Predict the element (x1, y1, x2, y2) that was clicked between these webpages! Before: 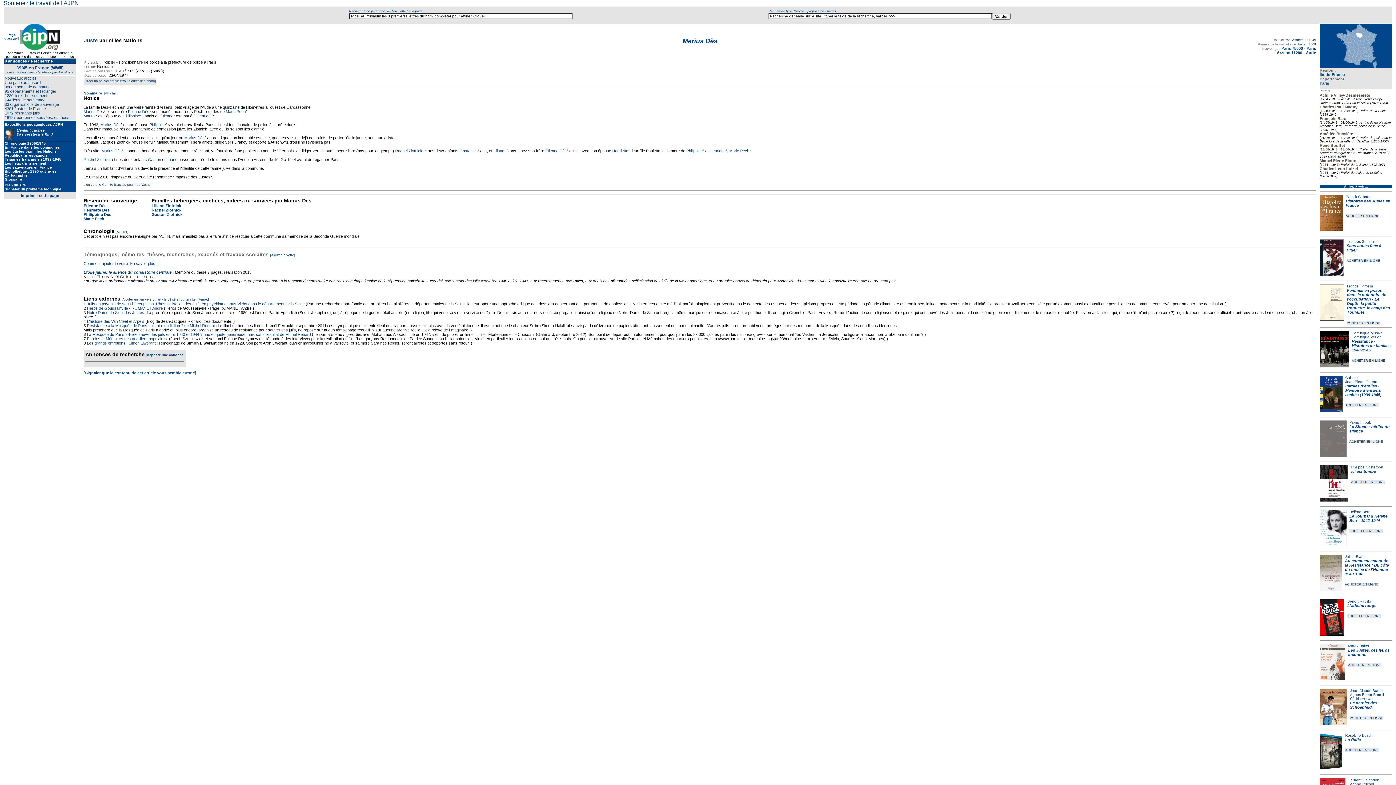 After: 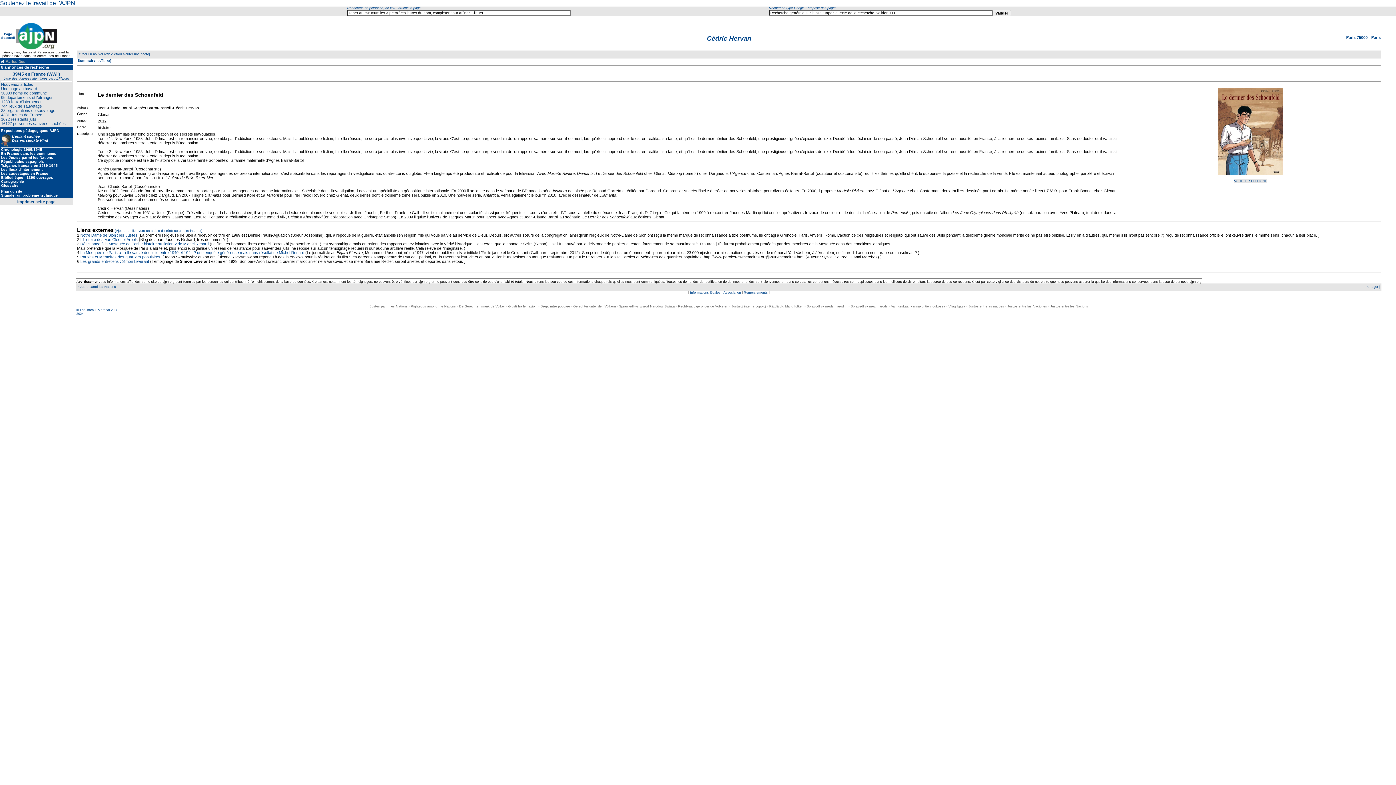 Action: bbox: (1350, 701, 1377, 709) label: Le dernier des Schoenfeld